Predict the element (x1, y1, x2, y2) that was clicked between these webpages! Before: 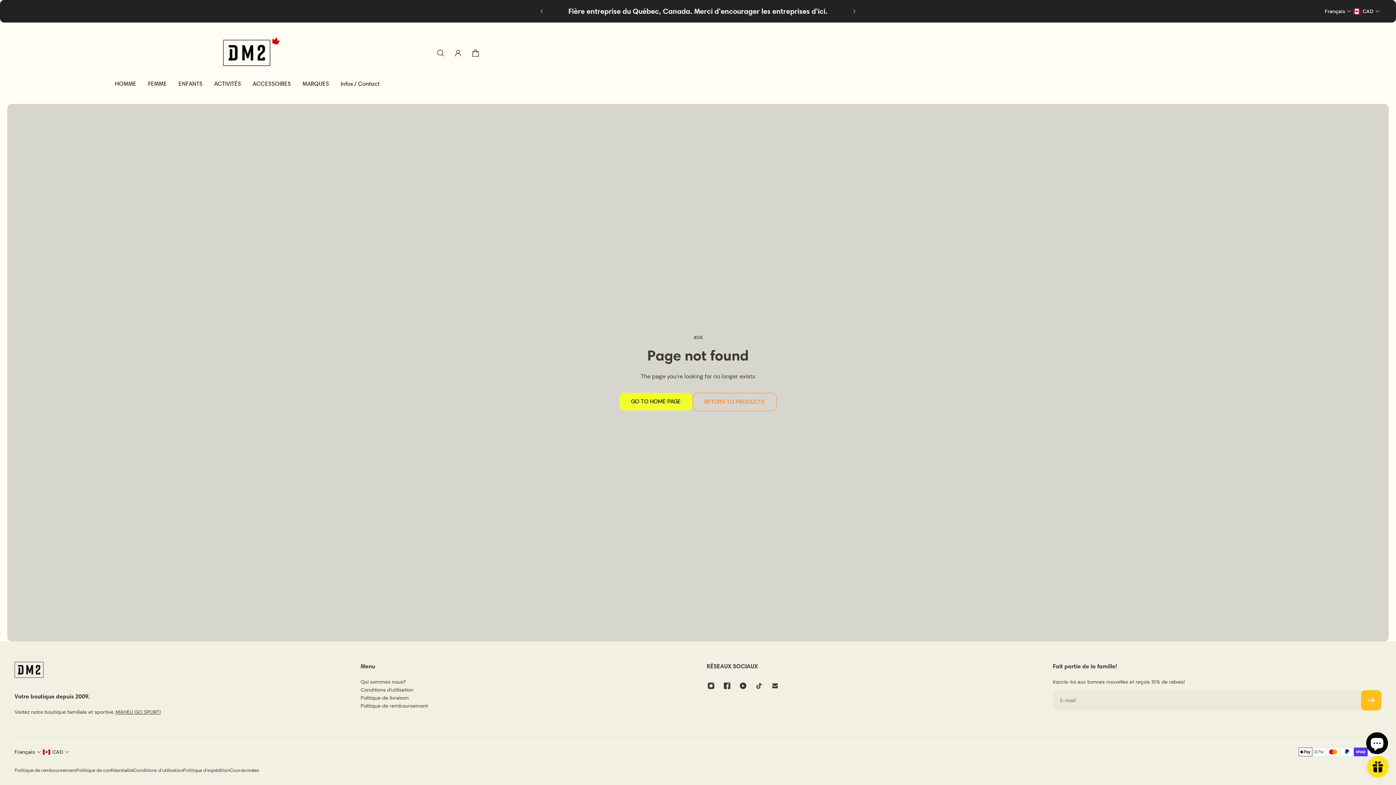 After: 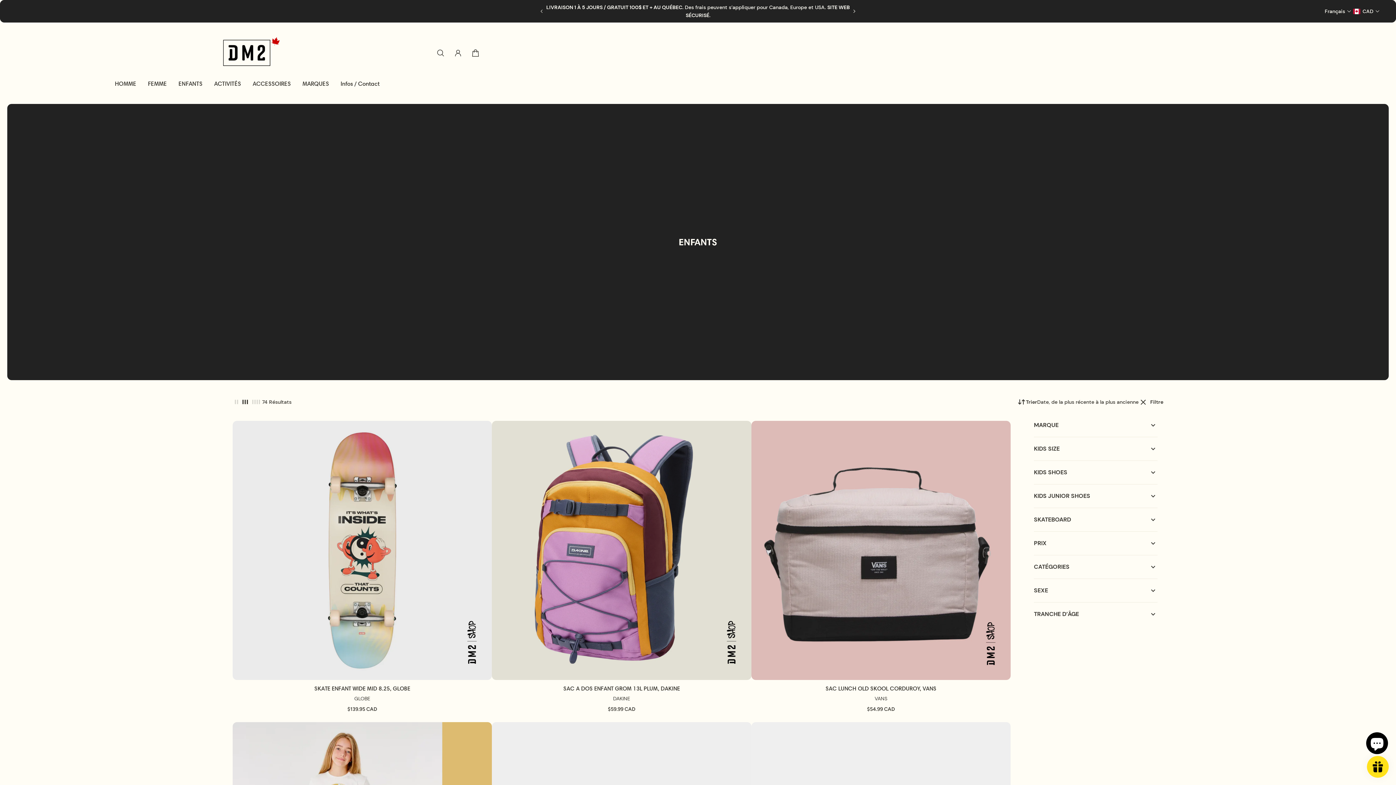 Action: bbox: (172, 73, 208, 96) label: ENFANTS